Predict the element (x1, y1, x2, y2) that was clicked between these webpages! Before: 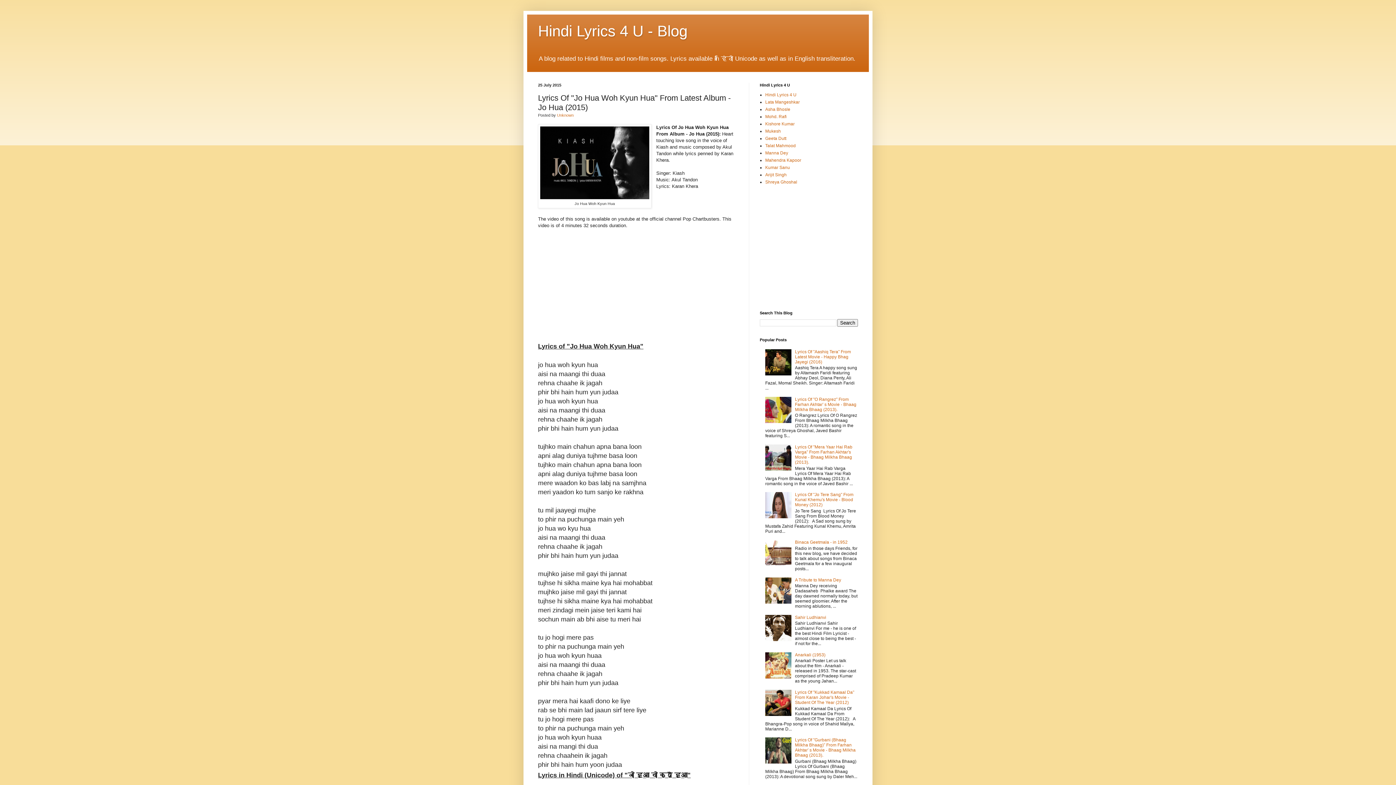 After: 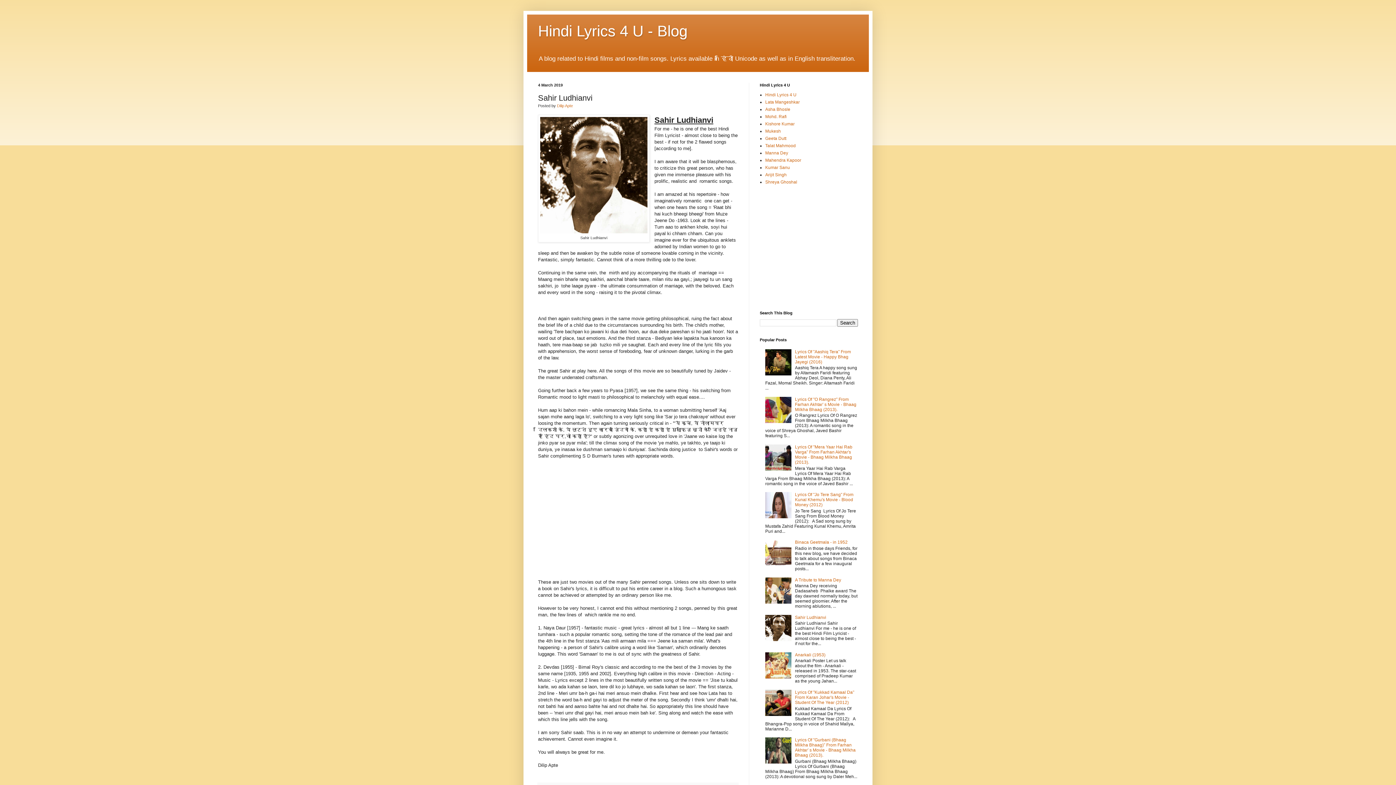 Action: bbox: (795, 615, 826, 620) label: Sahir Ludhianvi